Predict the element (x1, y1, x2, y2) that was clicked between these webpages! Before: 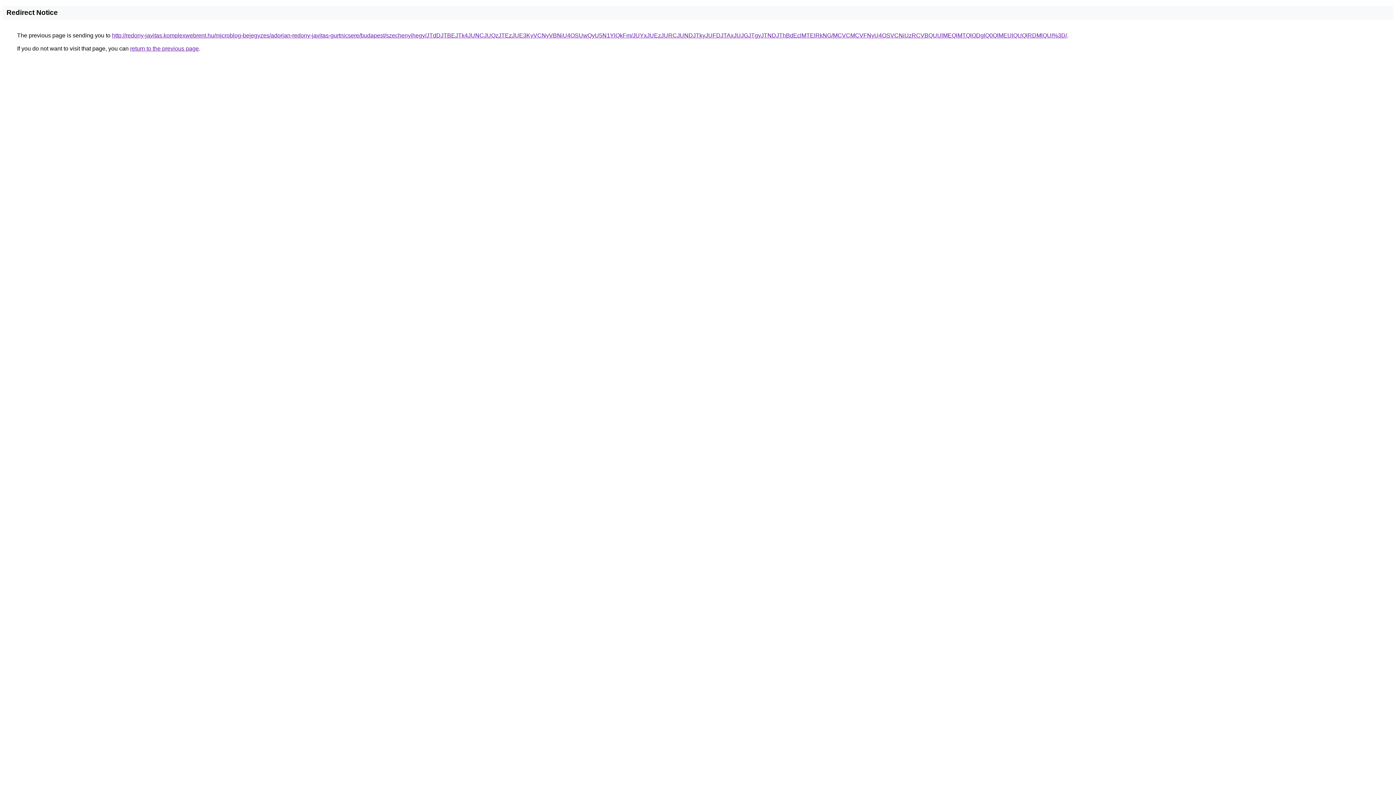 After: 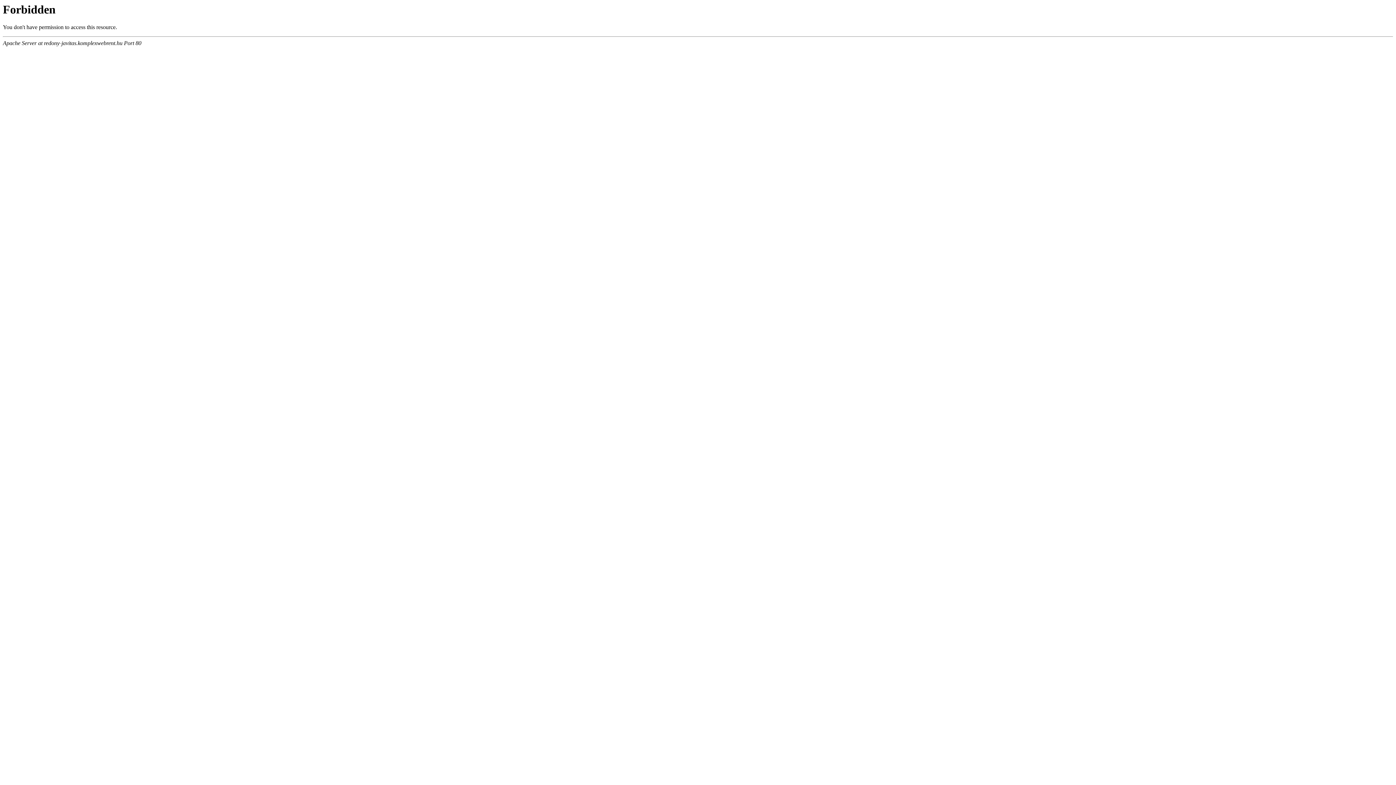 Action: label: http://redony-javitas.komplexwebrent.hu/microblog-bejegyzes/adorjan-redony-javitas-gurtnicsere/budapest/szechenyihegy/JTdDJTBEJTk4JUNCJUQzJTEzJUE3KyVCNyVBNiU4OSUwQyU5N1YlQkFm/JUYxJUEzJURCJUNDJTkyJUFDJTAxJUJGJTgyJTNDJThBdEclMTElRkNG/MCVCMCVFNyU4OSVCNiUzRCVBQUUlMEQlMTQlODglQ0QlMEUlQUQlRDMlQUI%3D/ bbox: (112, 32, 1067, 38)